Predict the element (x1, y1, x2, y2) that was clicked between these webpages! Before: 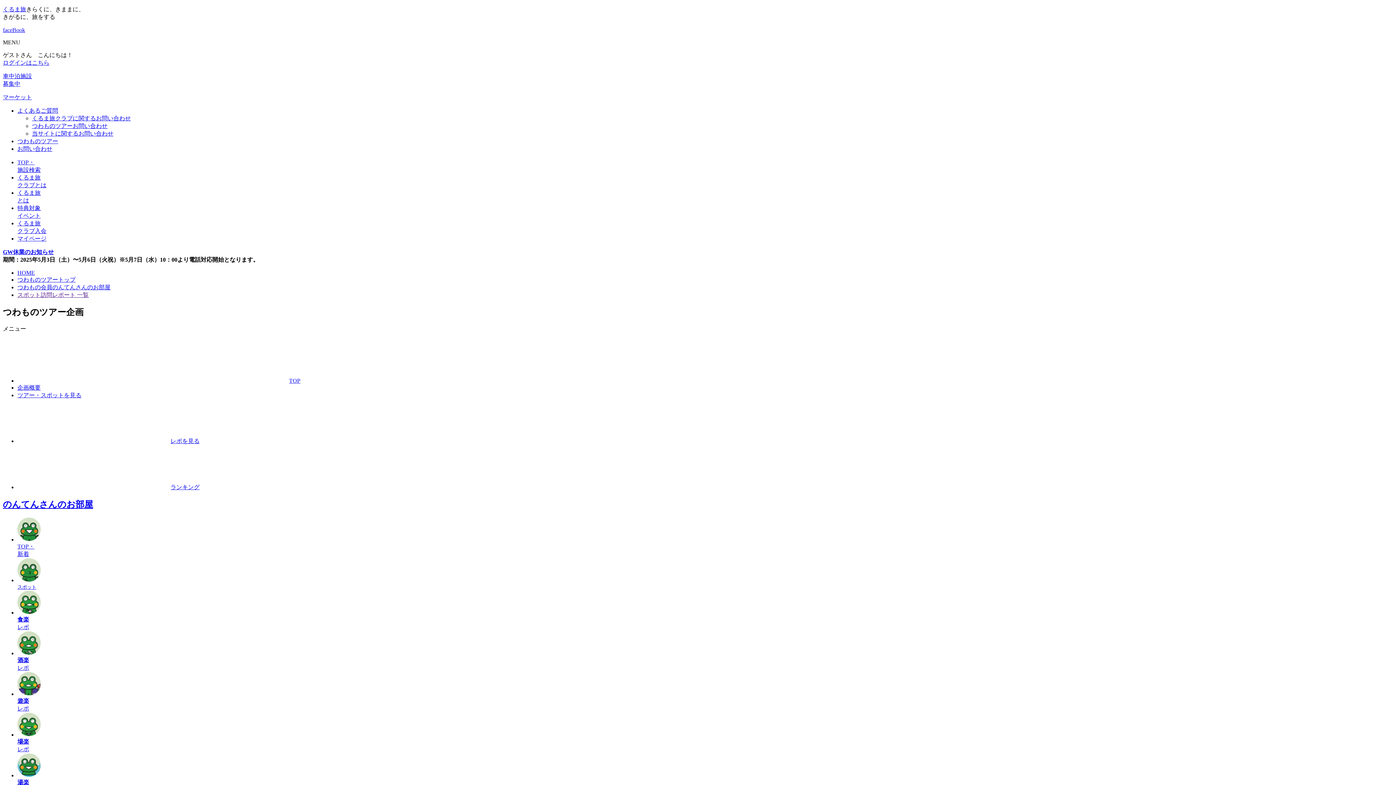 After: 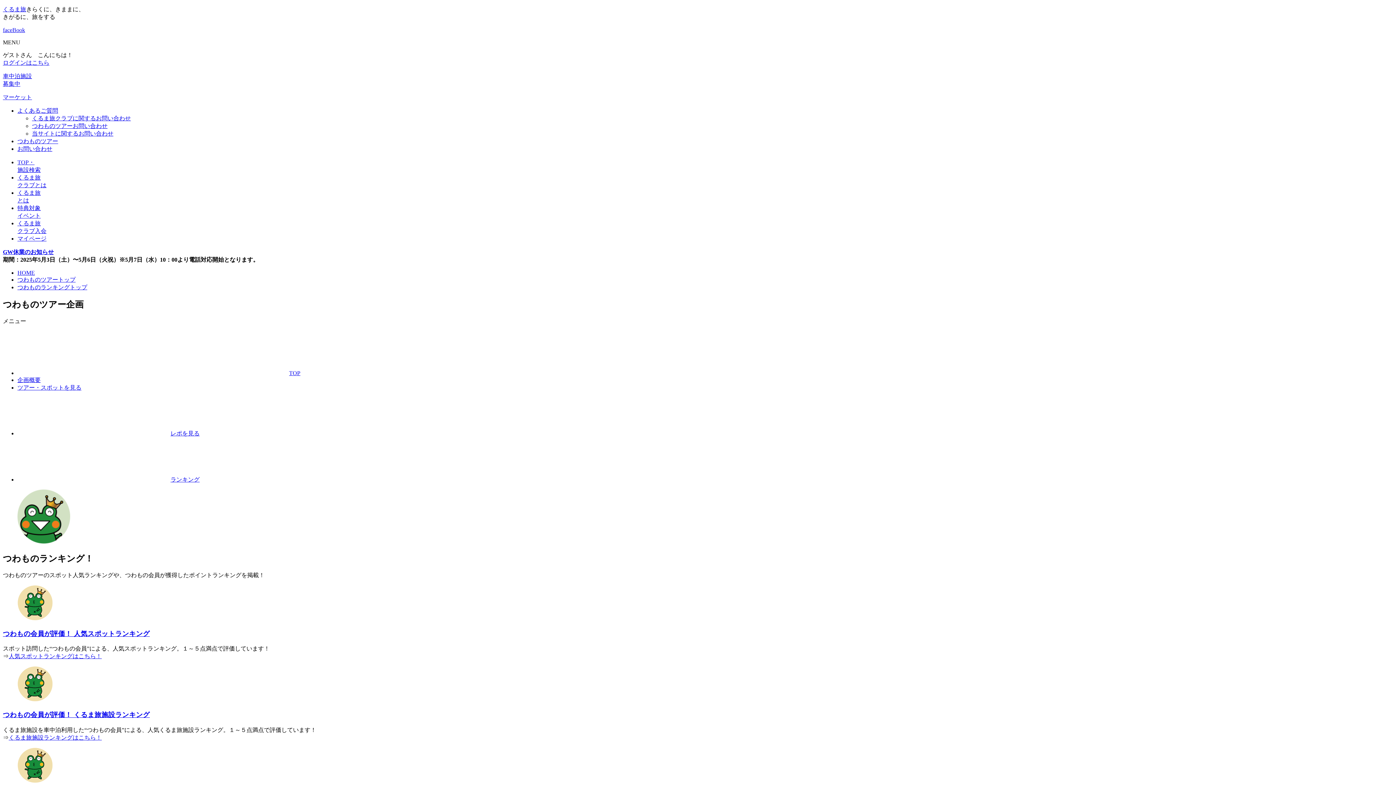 Action: label: ランキング bbox: (17, 484, 199, 490)